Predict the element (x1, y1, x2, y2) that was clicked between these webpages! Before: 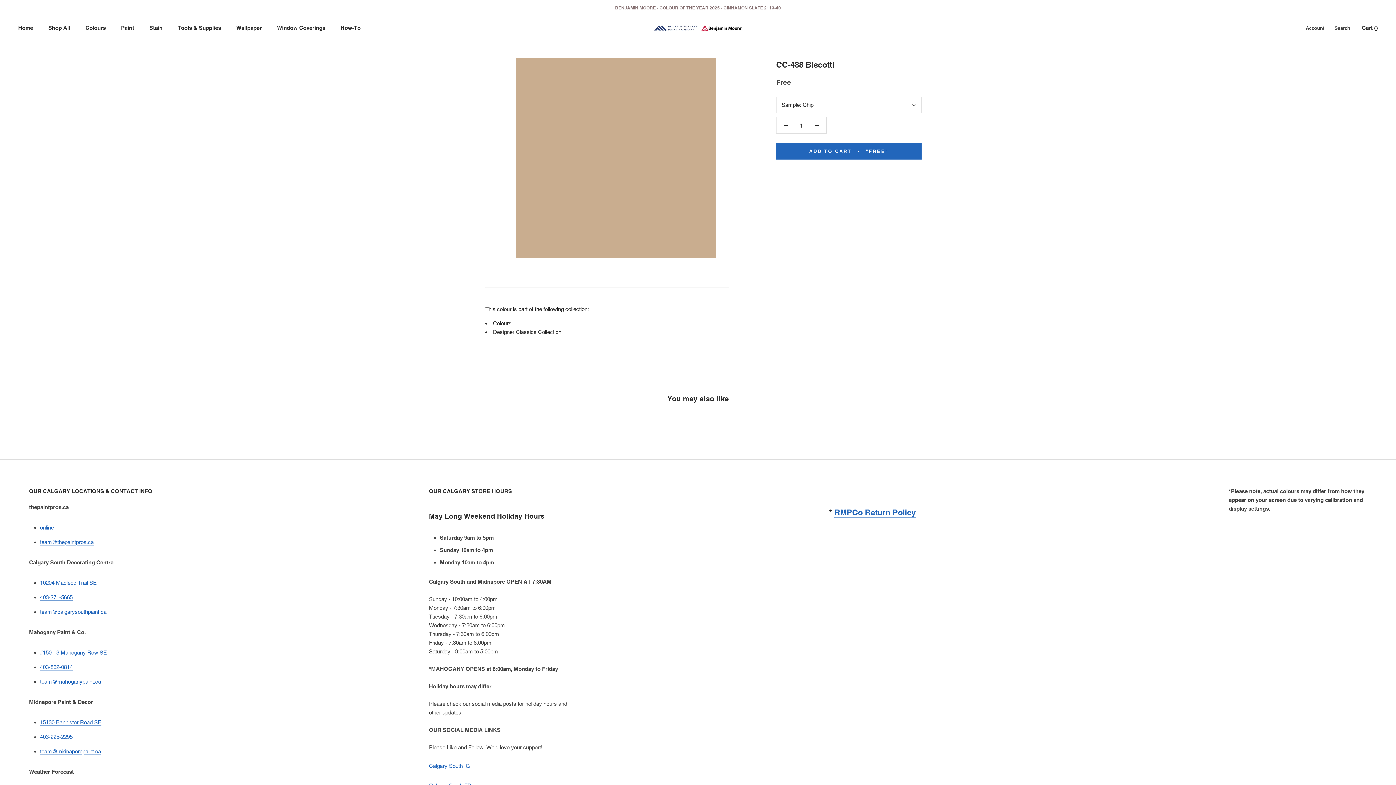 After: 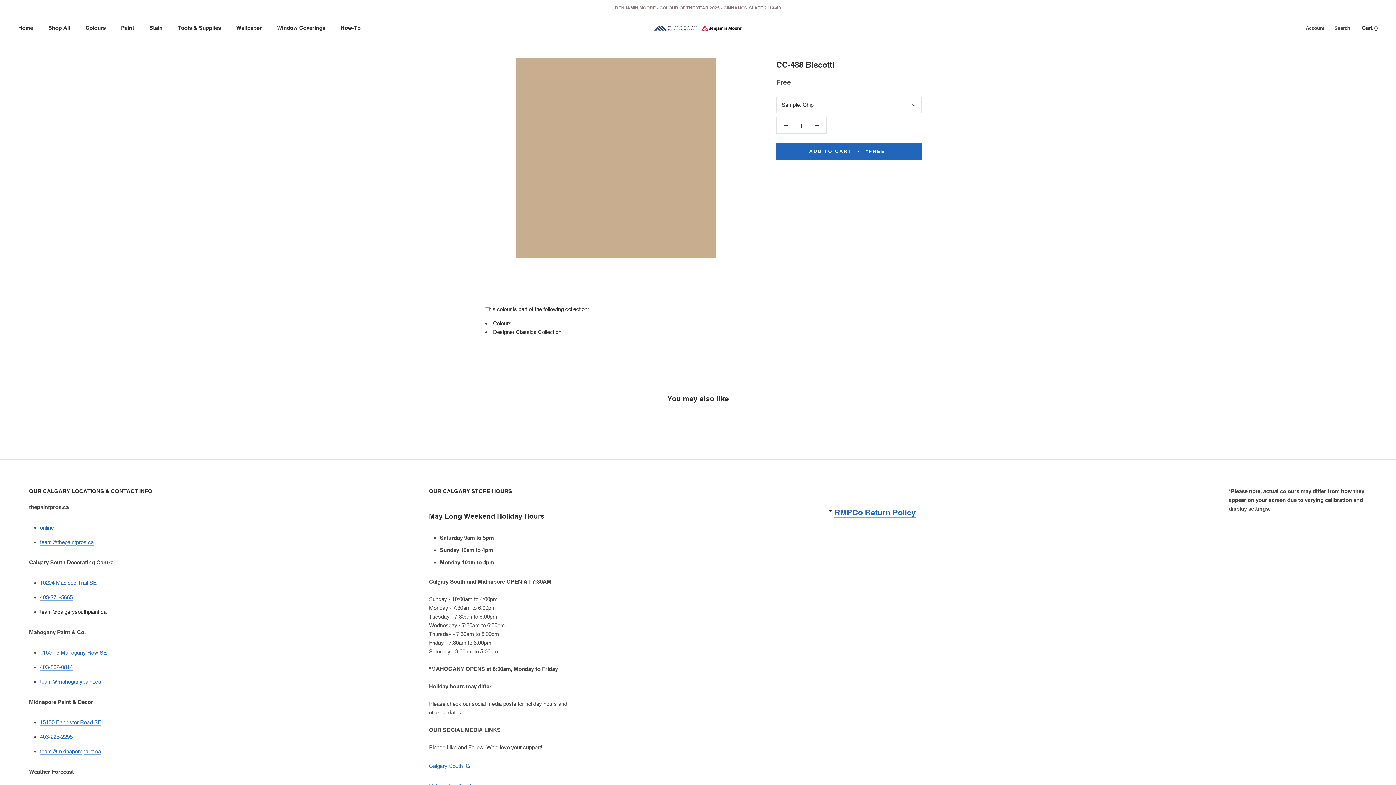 Action: label: team@calgarysouthpaint.ca bbox: (40, 608, 106, 615)